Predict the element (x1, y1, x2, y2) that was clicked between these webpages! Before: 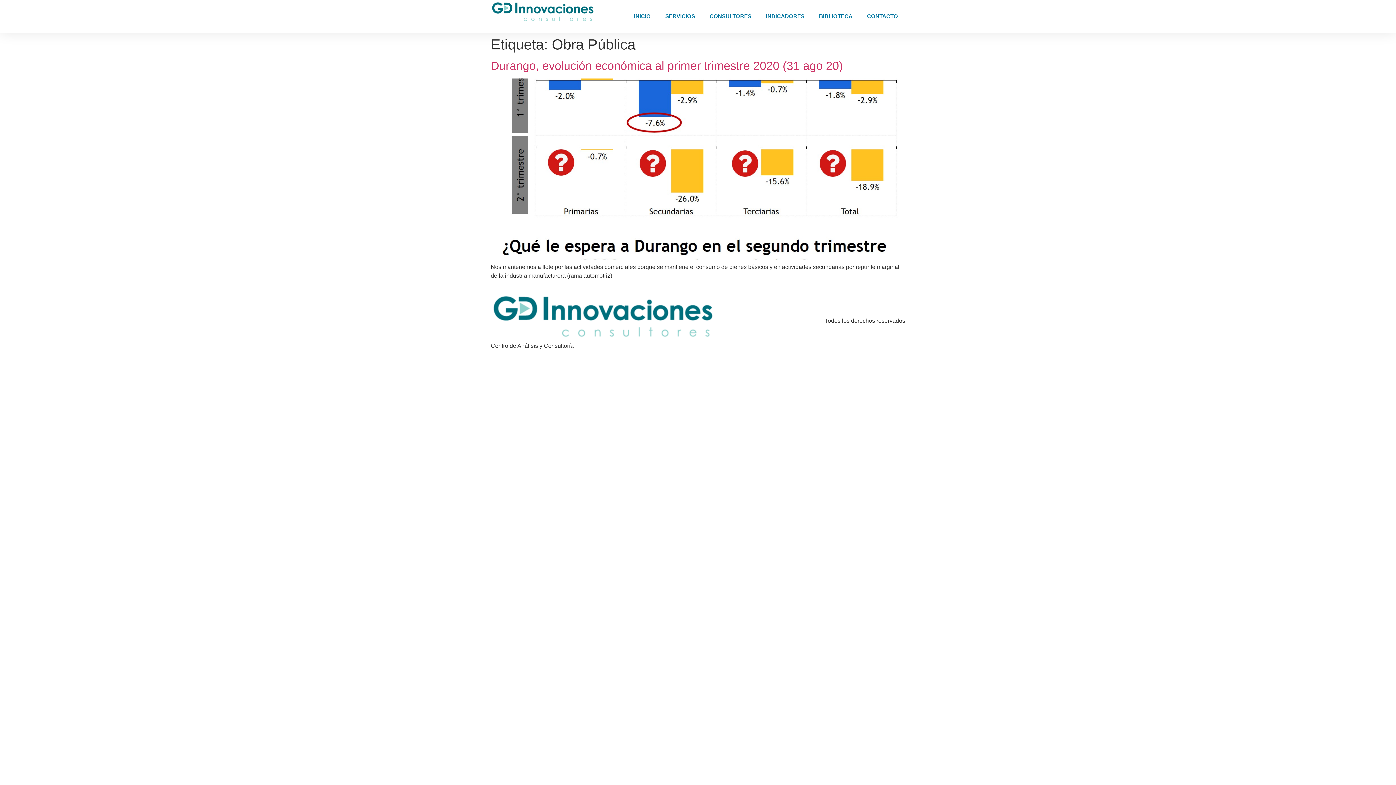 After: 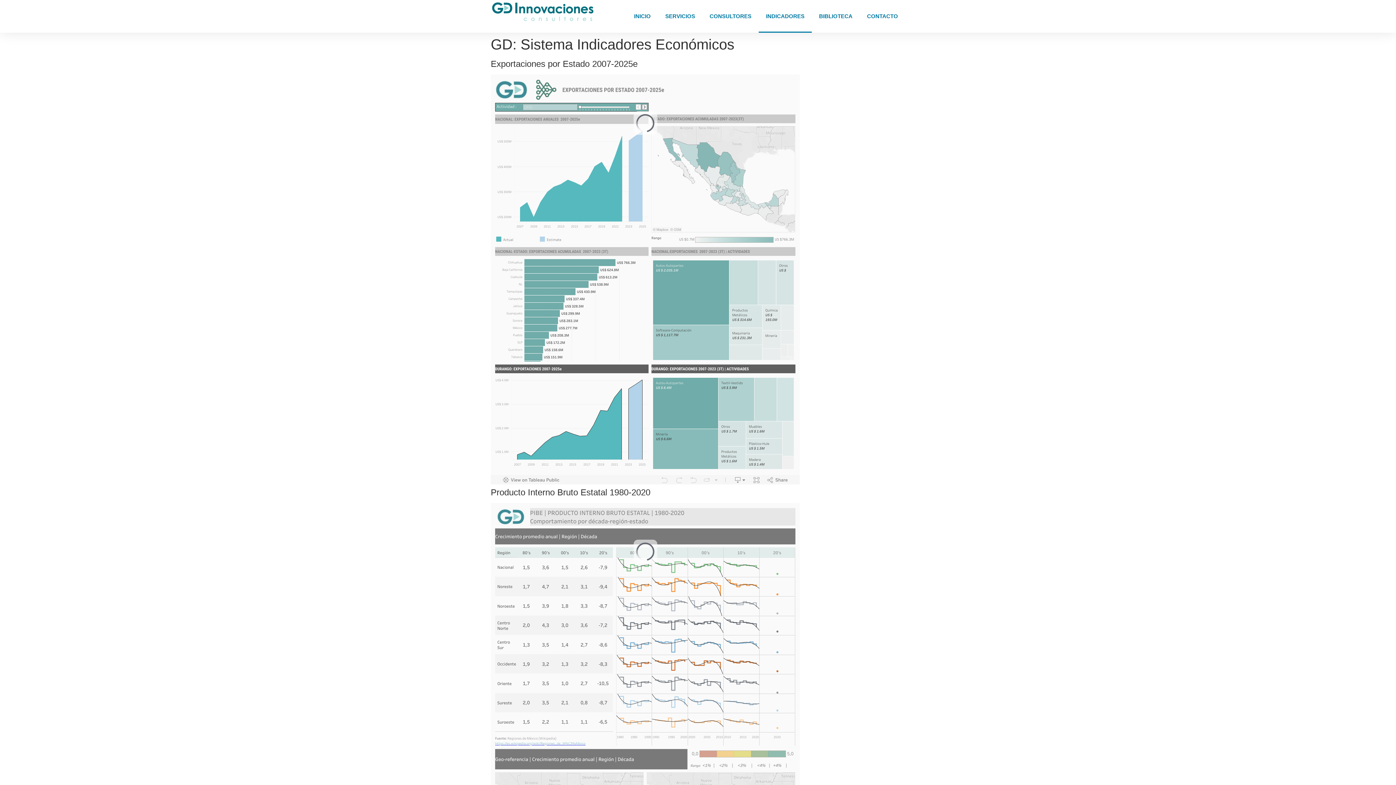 Action: label: INDICADORES bbox: (758, 0, 812, 32)